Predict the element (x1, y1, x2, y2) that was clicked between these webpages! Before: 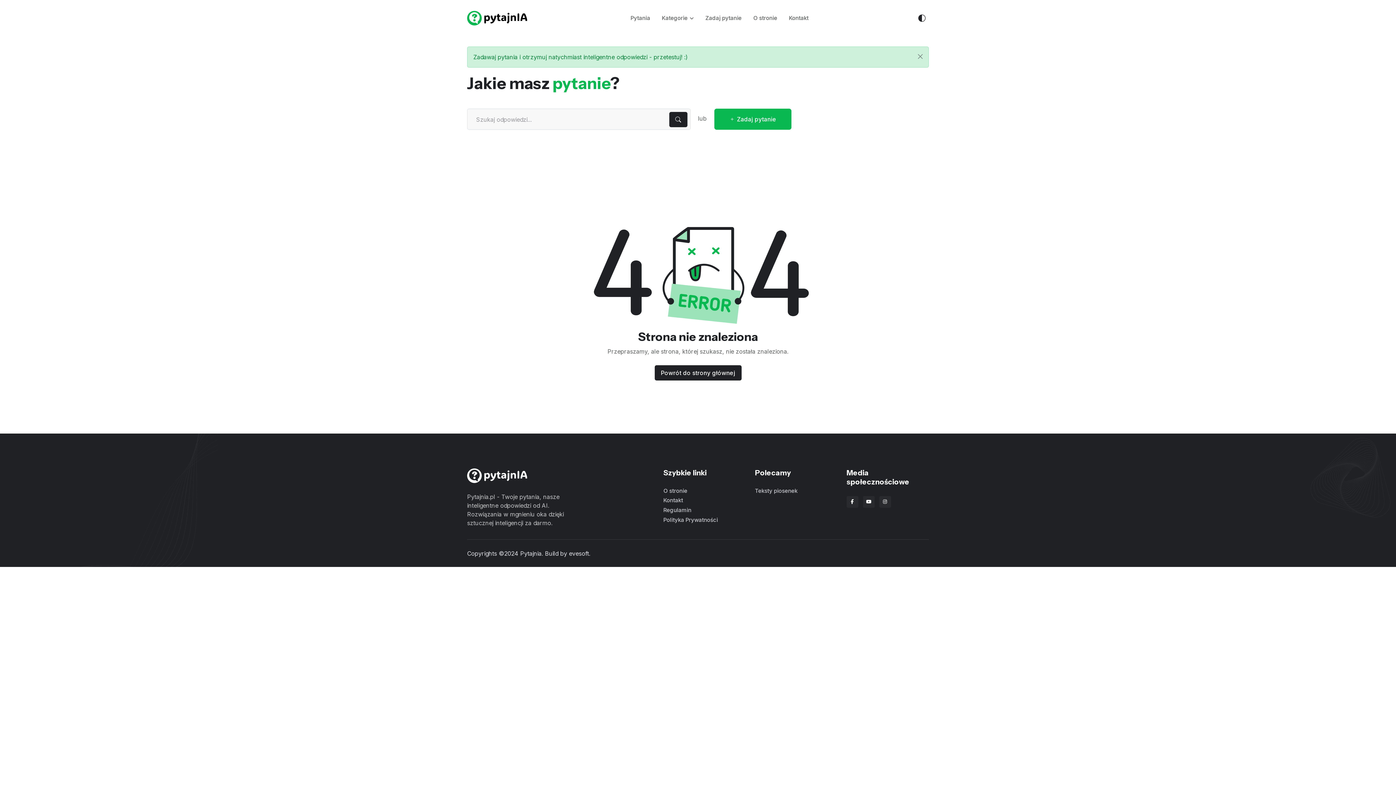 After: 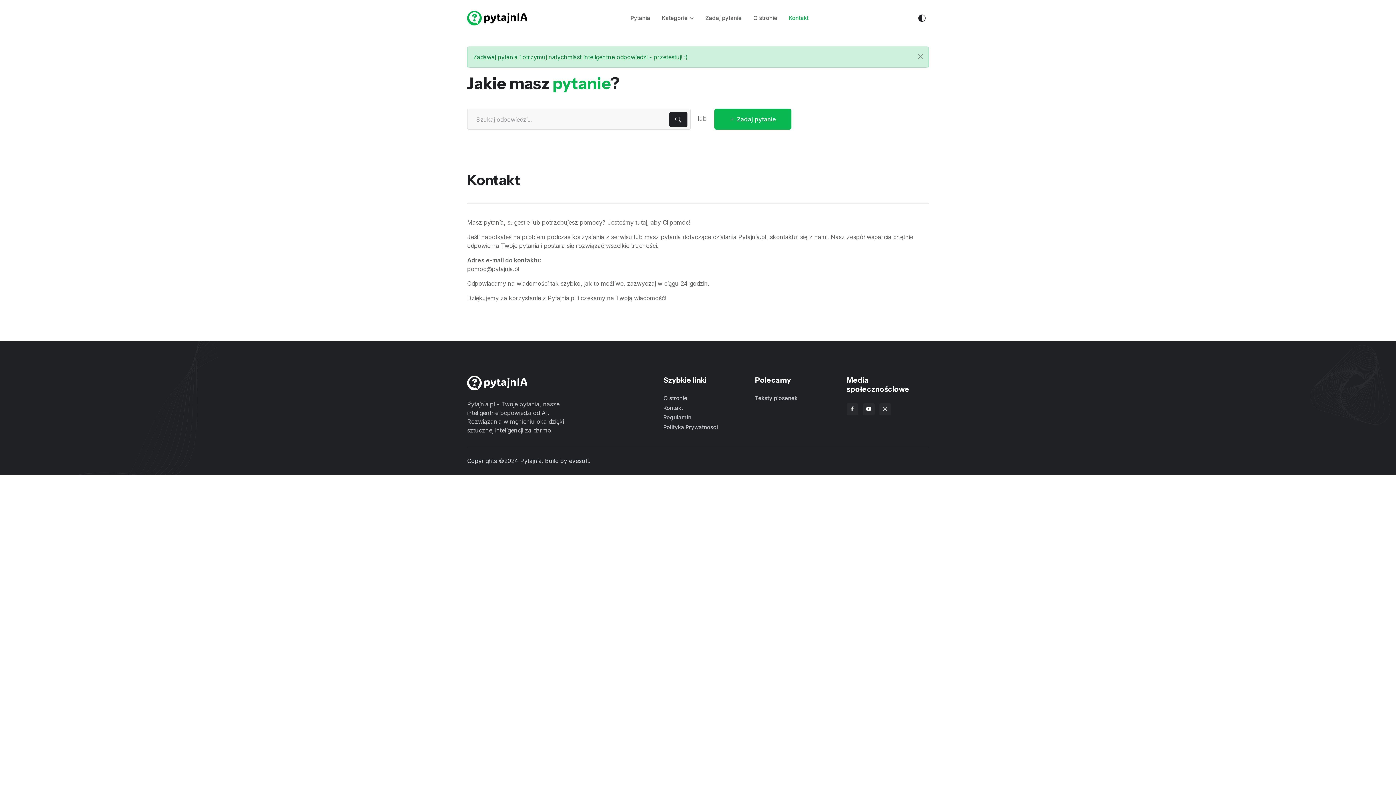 Action: label: Kontakt bbox: (783, 8, 814, 28)